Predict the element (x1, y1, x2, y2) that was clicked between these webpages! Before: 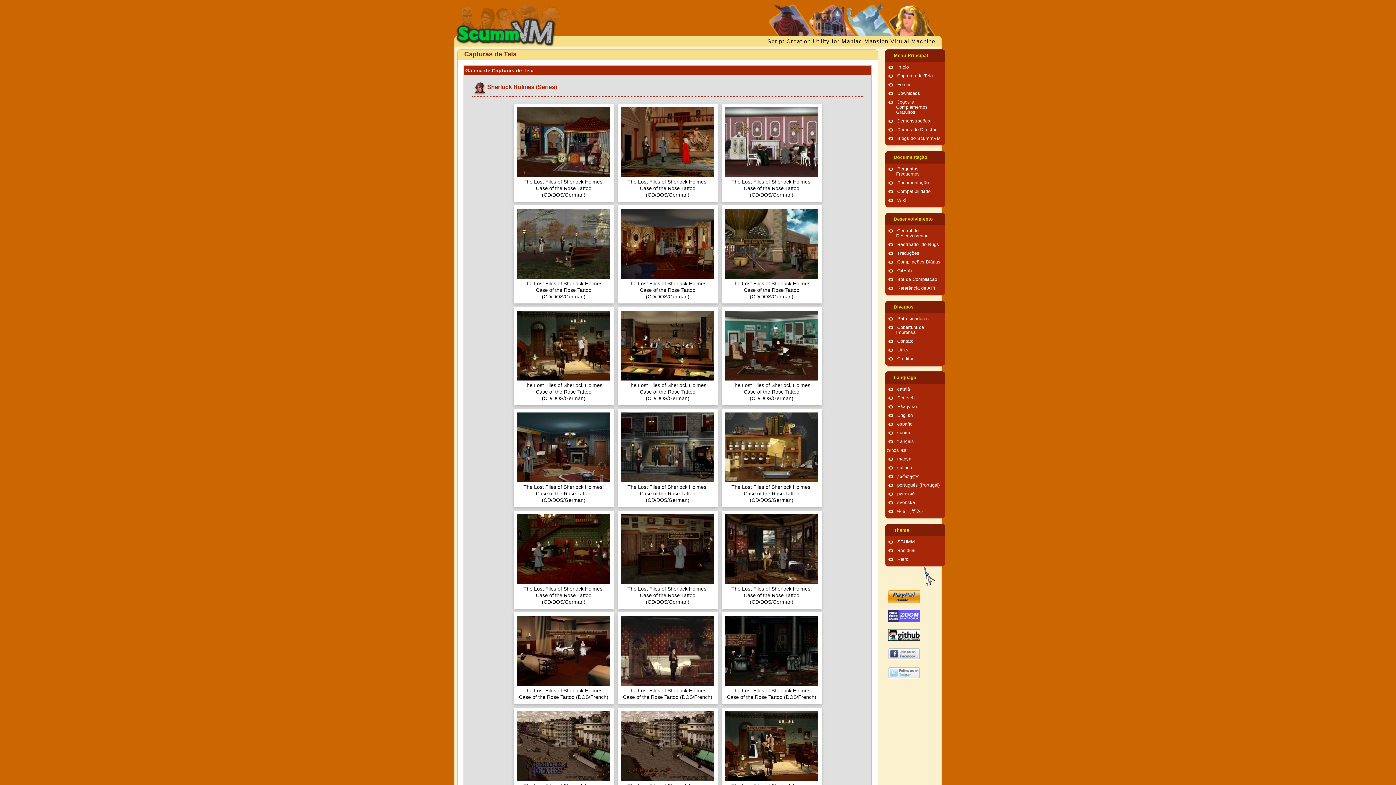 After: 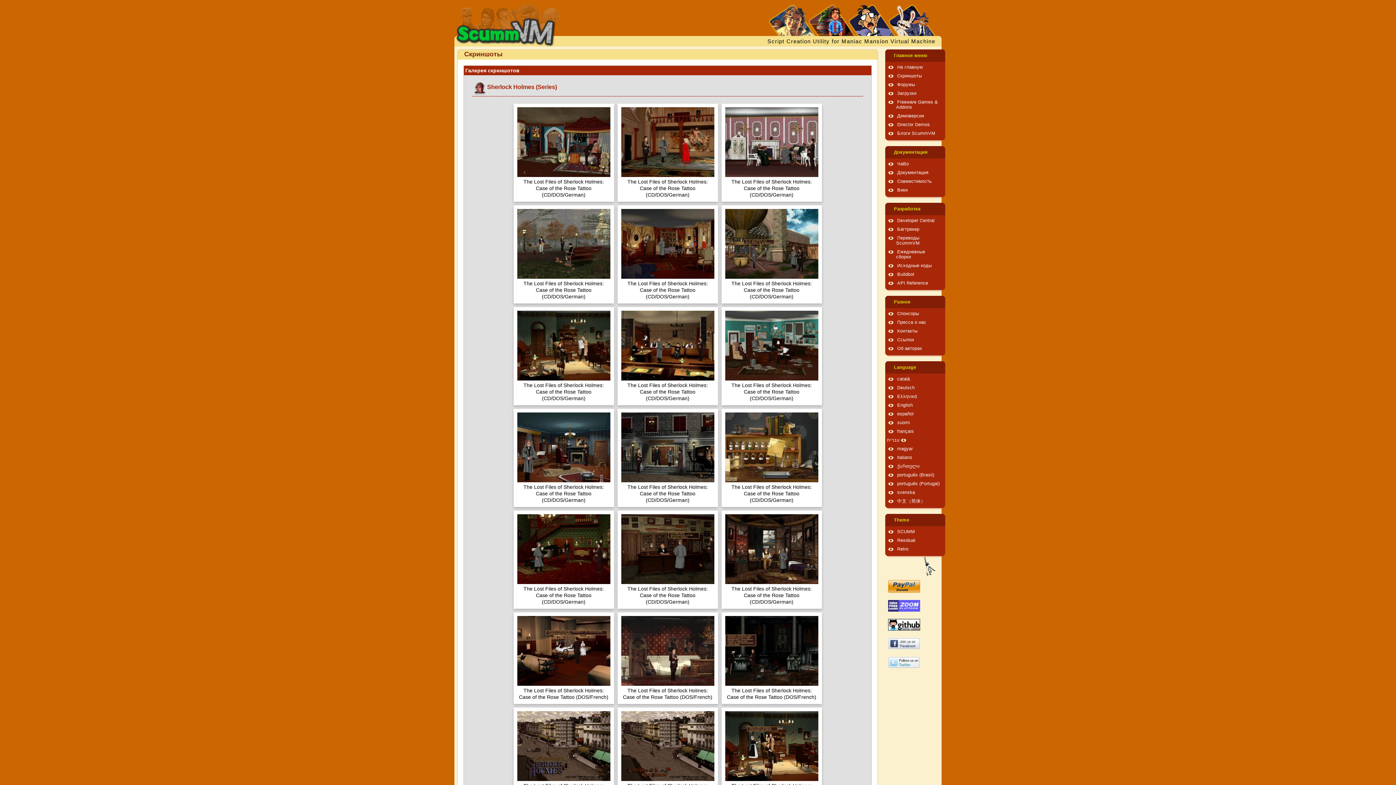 Action: label: русский bbox: (897, 491, 914, 496)